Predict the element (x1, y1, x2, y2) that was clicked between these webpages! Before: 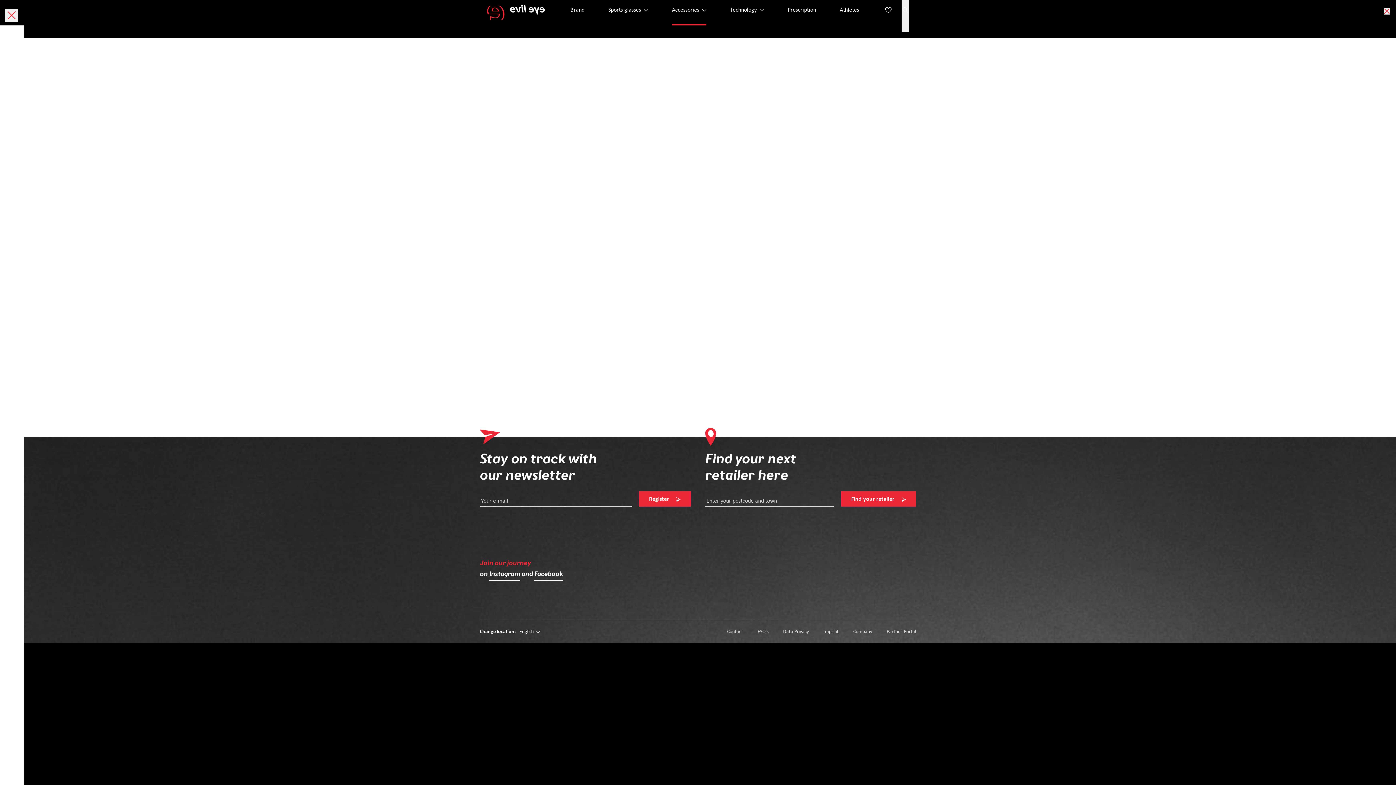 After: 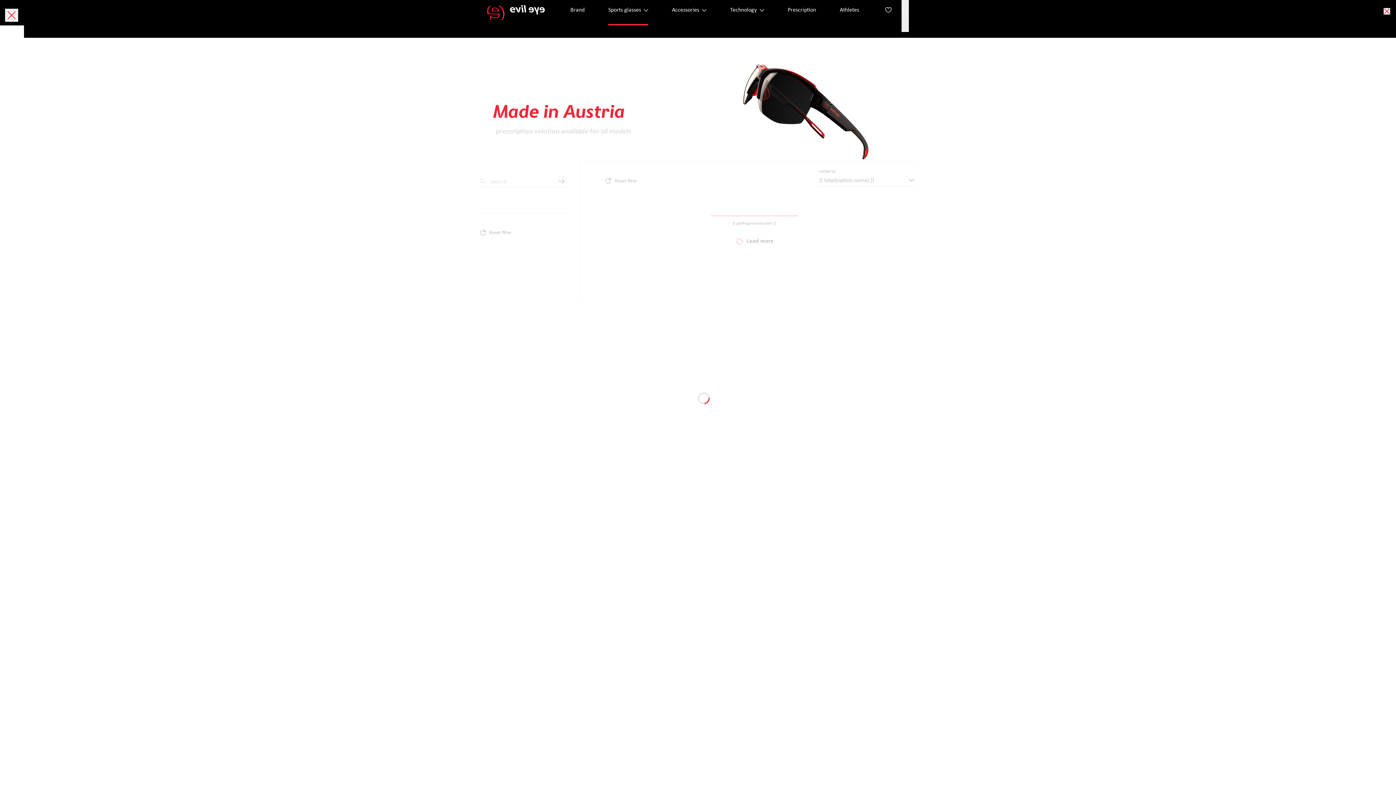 Action: label: Sports glasses bbox: (608, 0, 648, 25)